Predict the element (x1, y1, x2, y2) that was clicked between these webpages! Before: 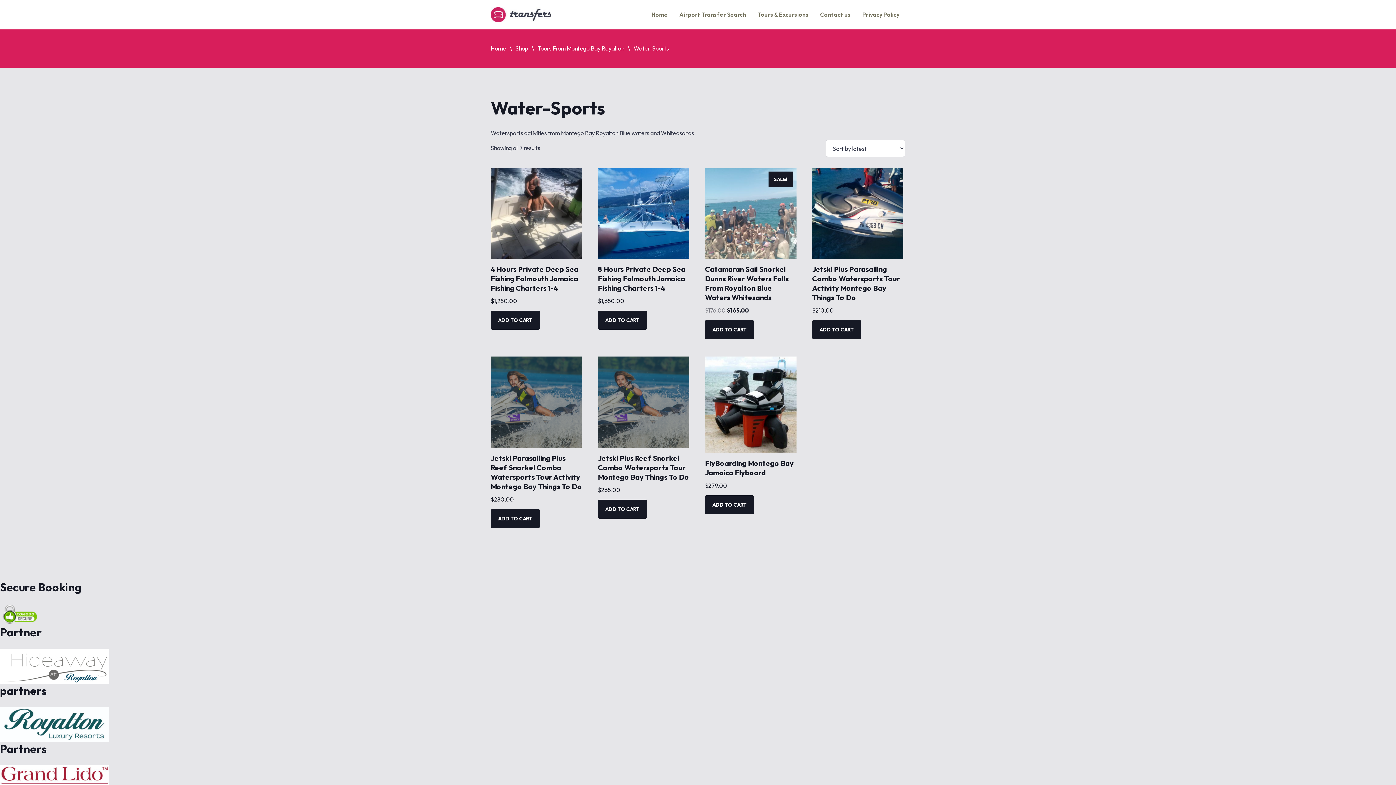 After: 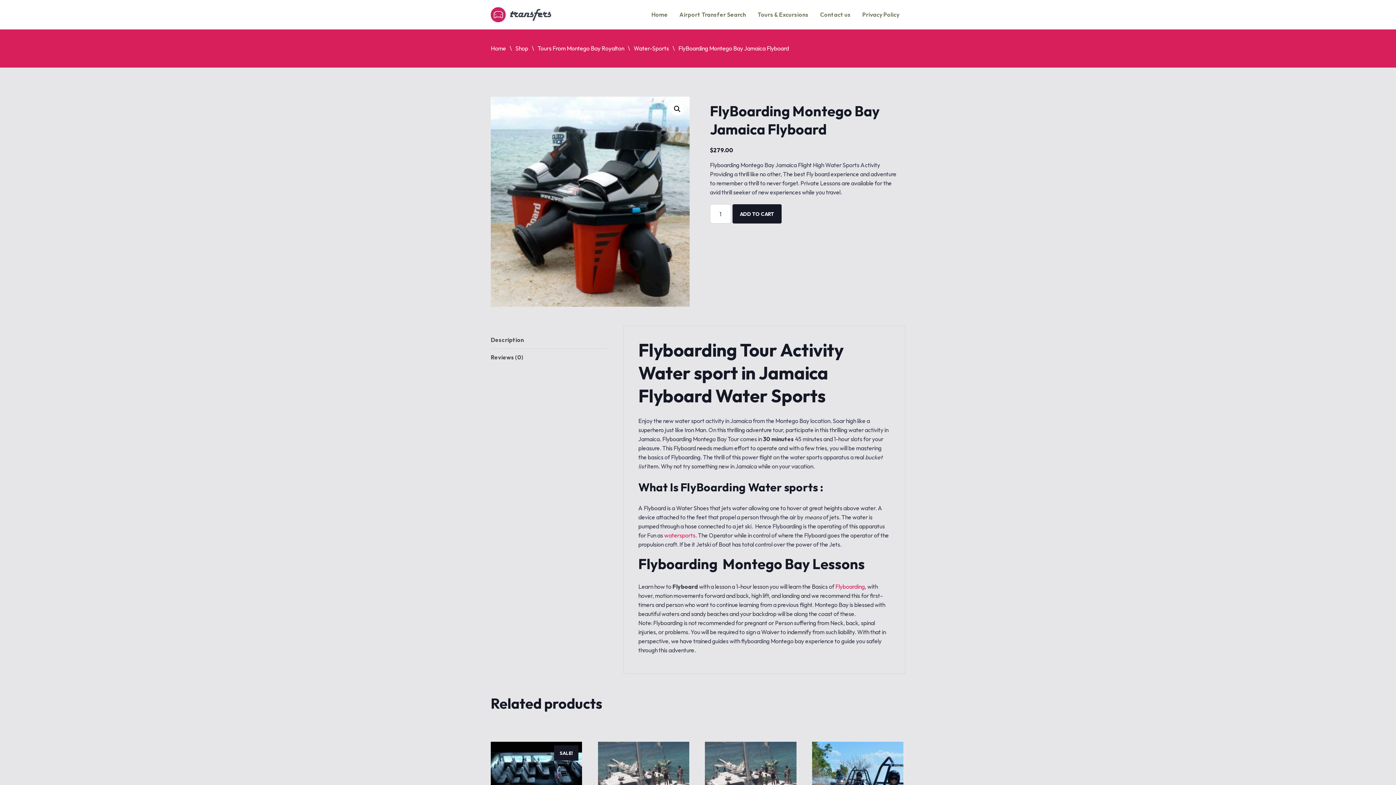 Action: label: FlyBoarding Montego Bay Jamaica Flyboard
$279.00 bbox: (705, 356, 796, 490)